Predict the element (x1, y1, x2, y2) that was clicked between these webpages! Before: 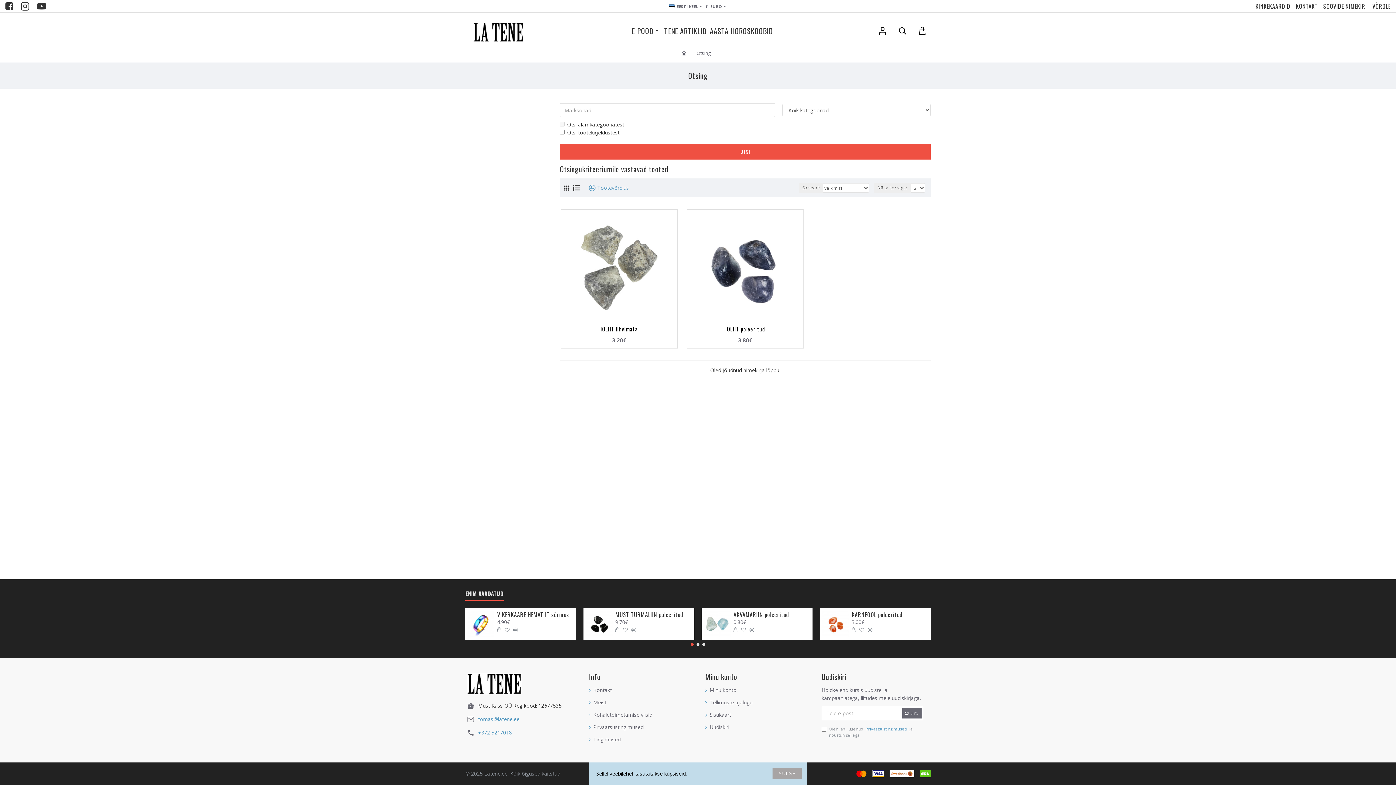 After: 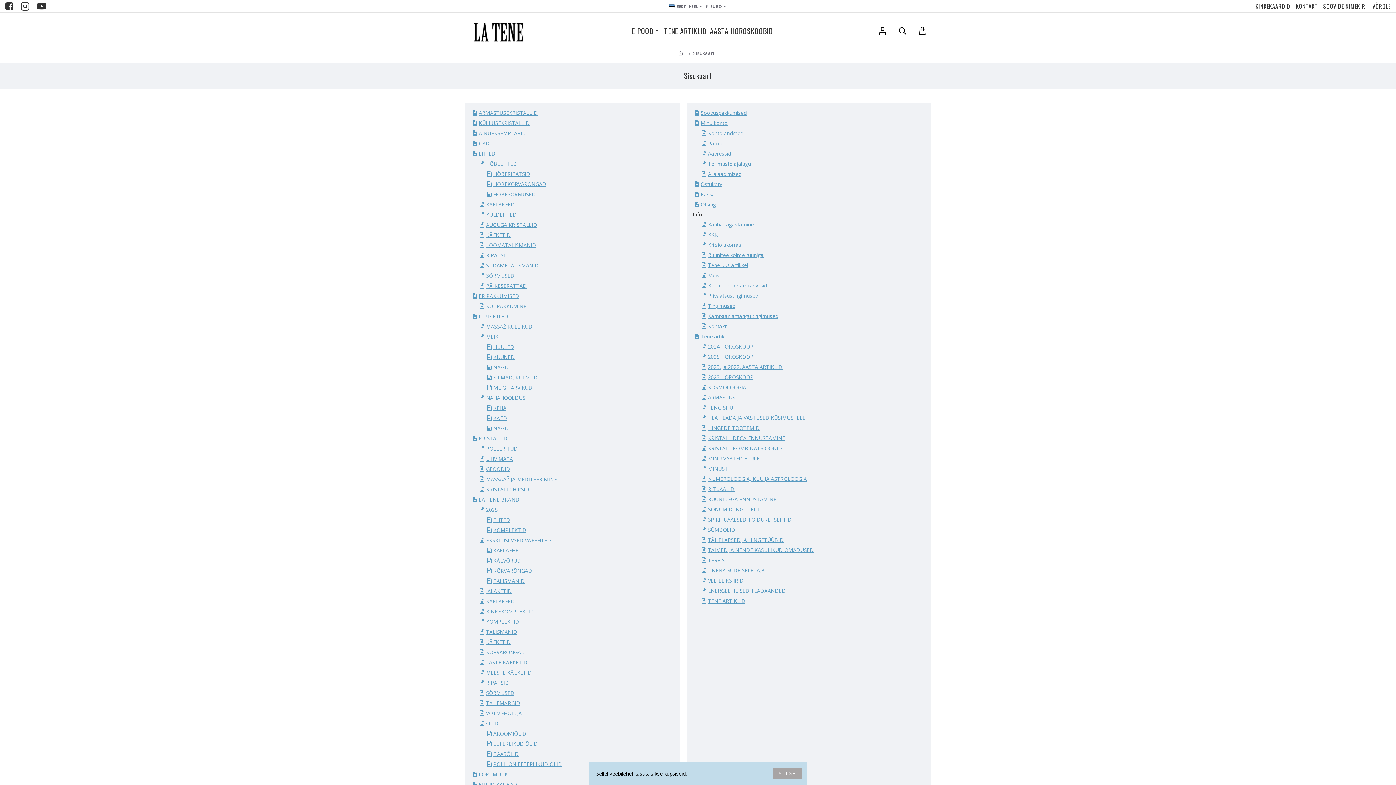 Action: label: Sisukaart bbox: (705, 711, 731, 723)